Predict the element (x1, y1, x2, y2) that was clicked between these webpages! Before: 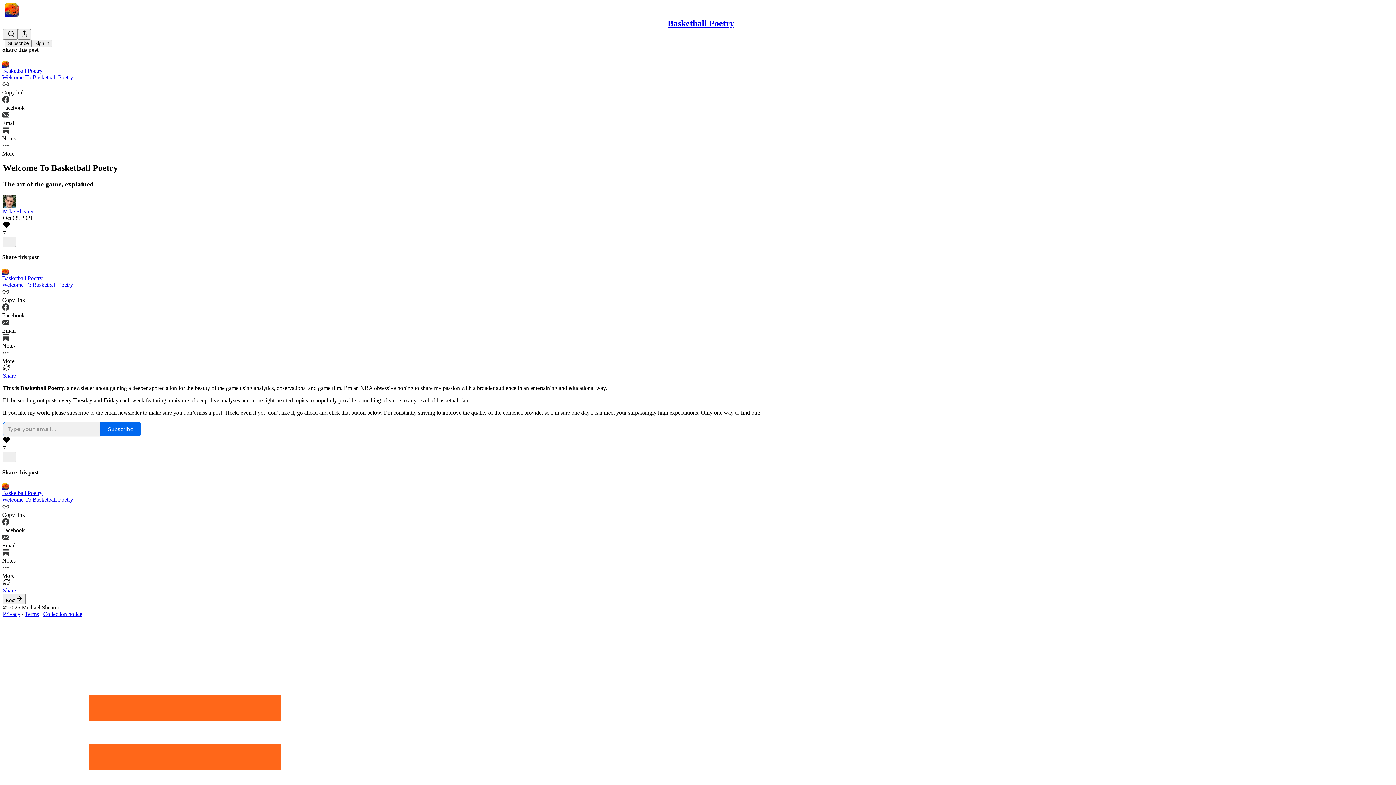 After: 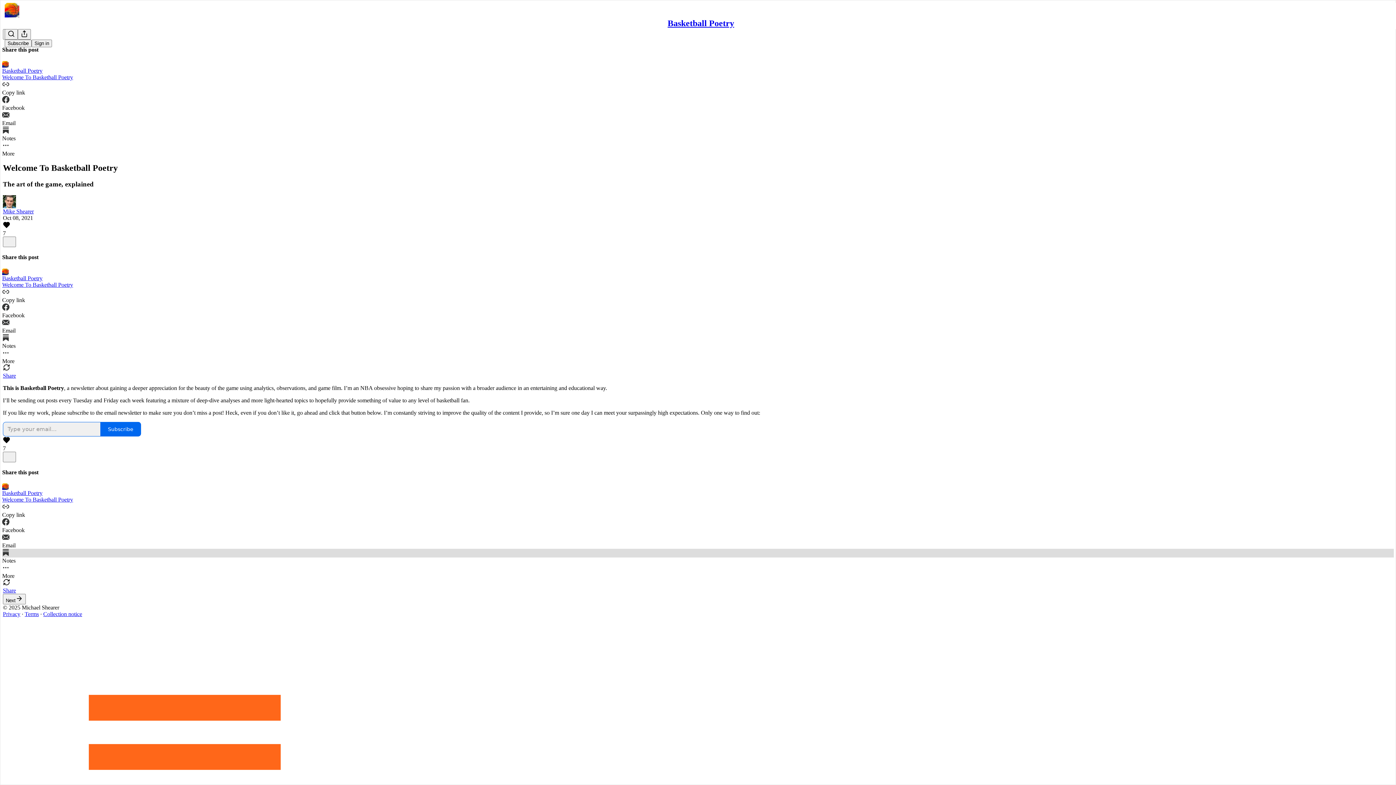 Action: label: Notes bbox: (2, 549, 1394, 564)